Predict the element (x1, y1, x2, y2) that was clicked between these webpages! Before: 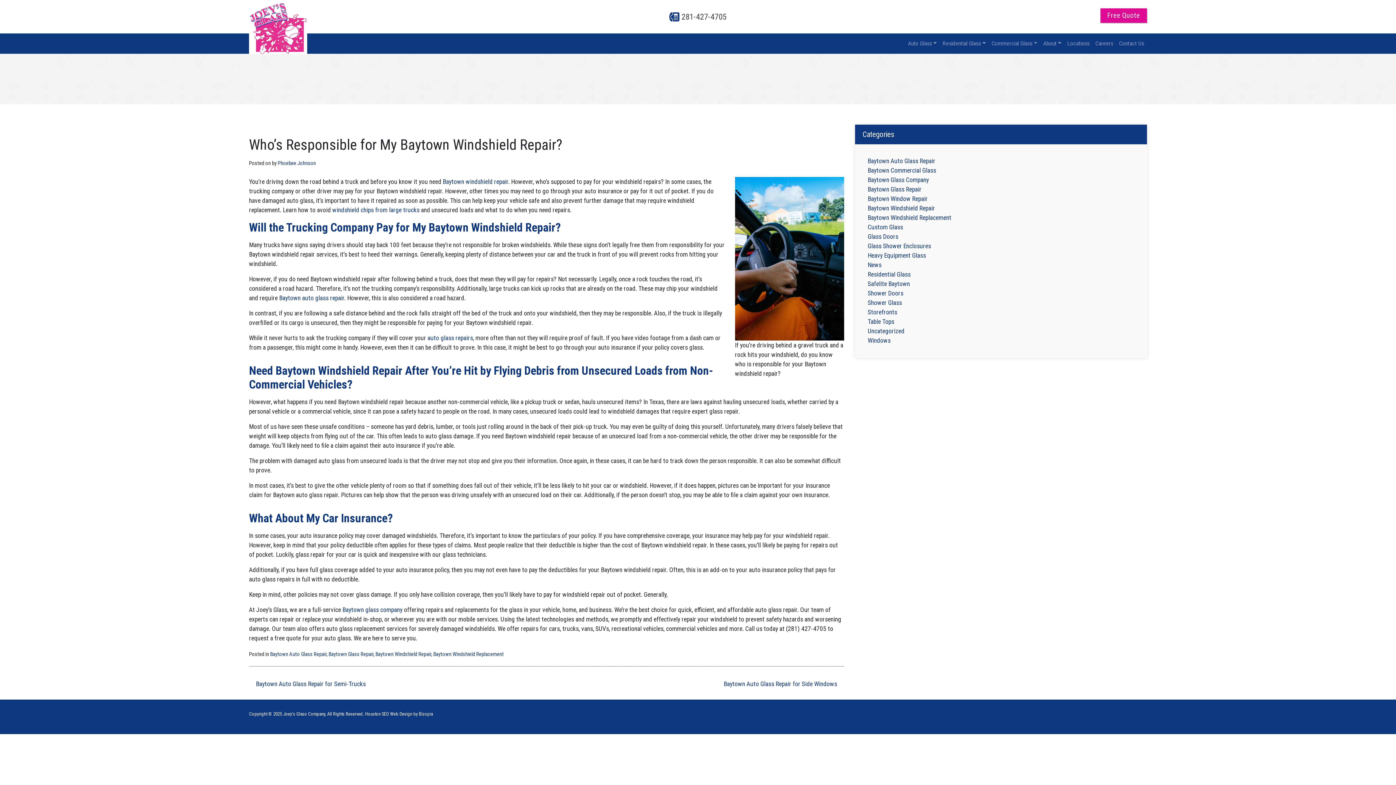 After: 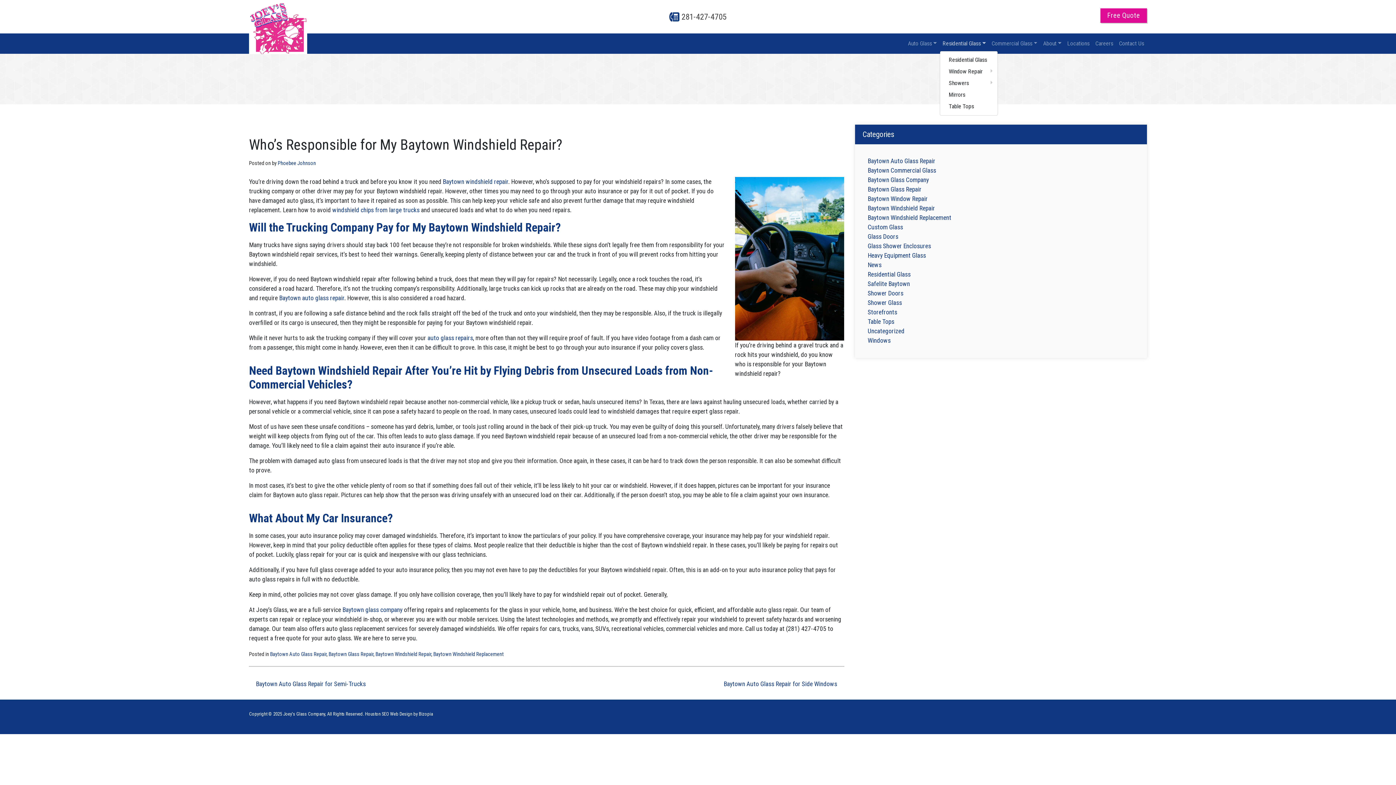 Action: bbox: (939, 36, 988, 50) label: Residential Glass